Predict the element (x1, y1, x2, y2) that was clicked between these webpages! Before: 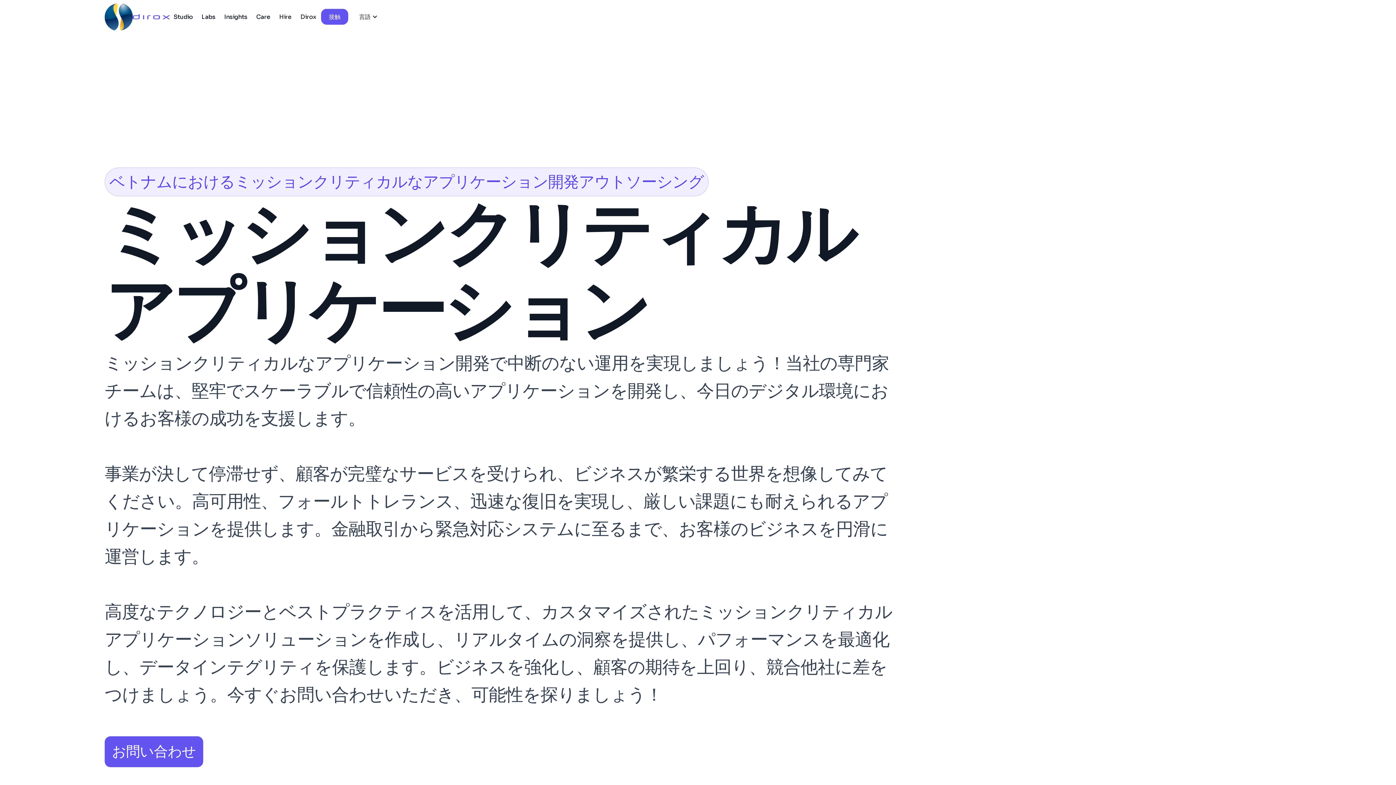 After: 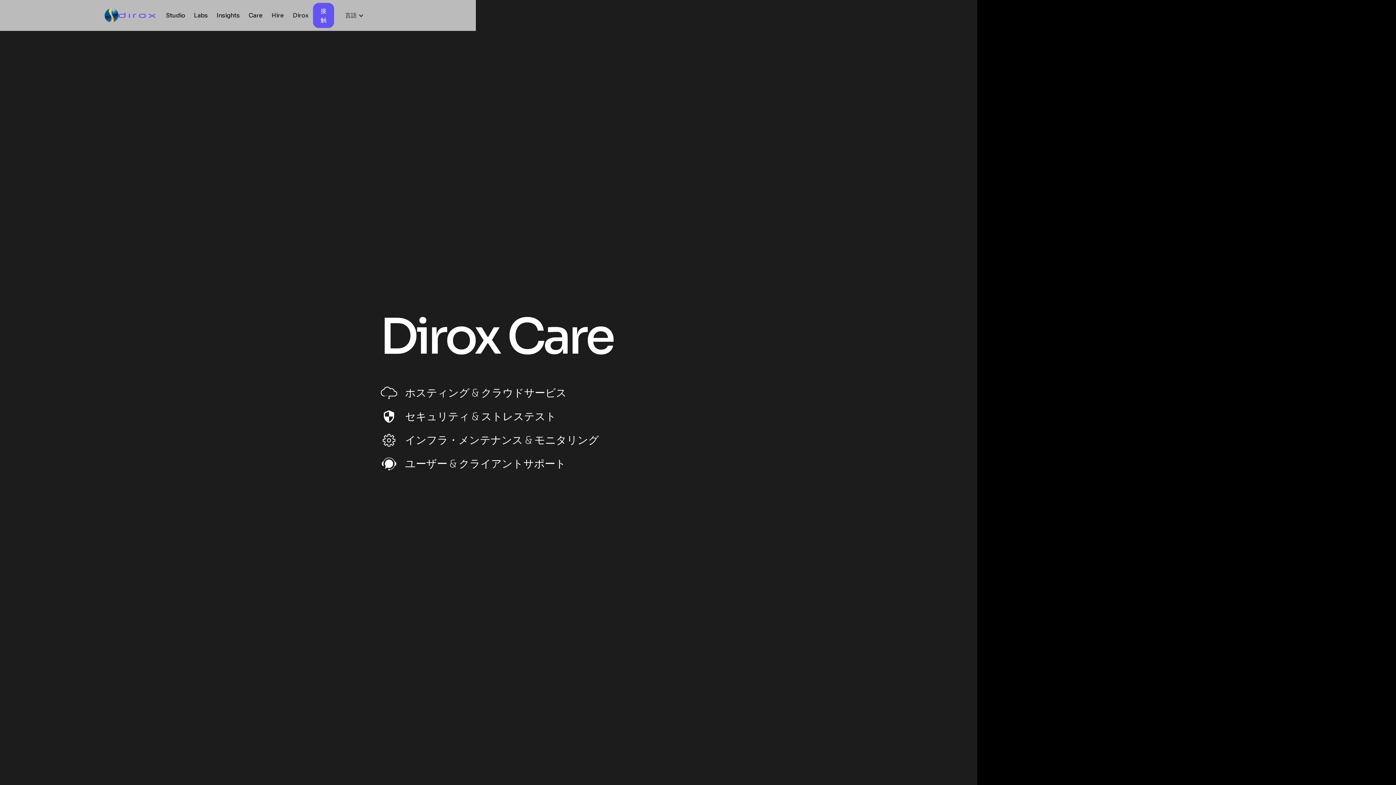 Action: label: Care bbox: (251, 10, 274, 22)